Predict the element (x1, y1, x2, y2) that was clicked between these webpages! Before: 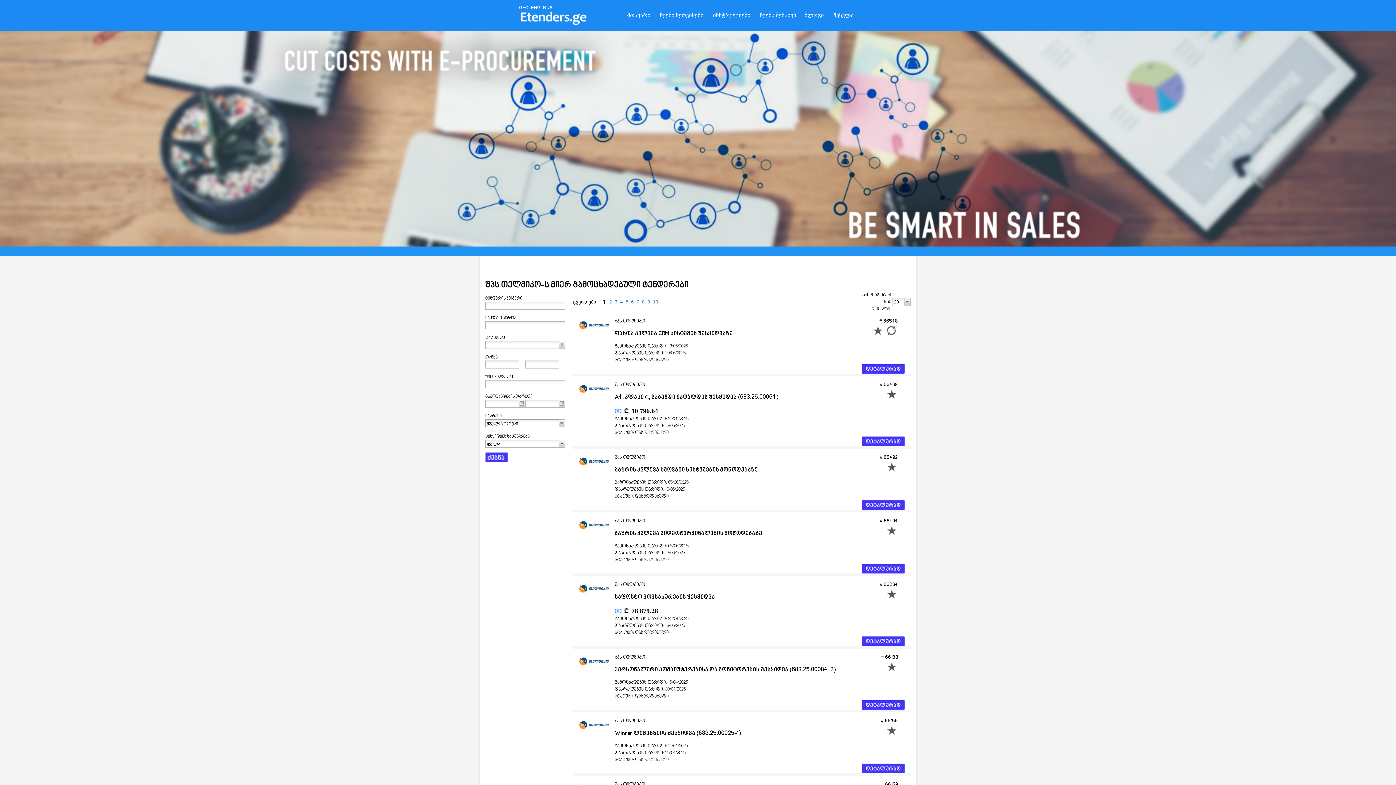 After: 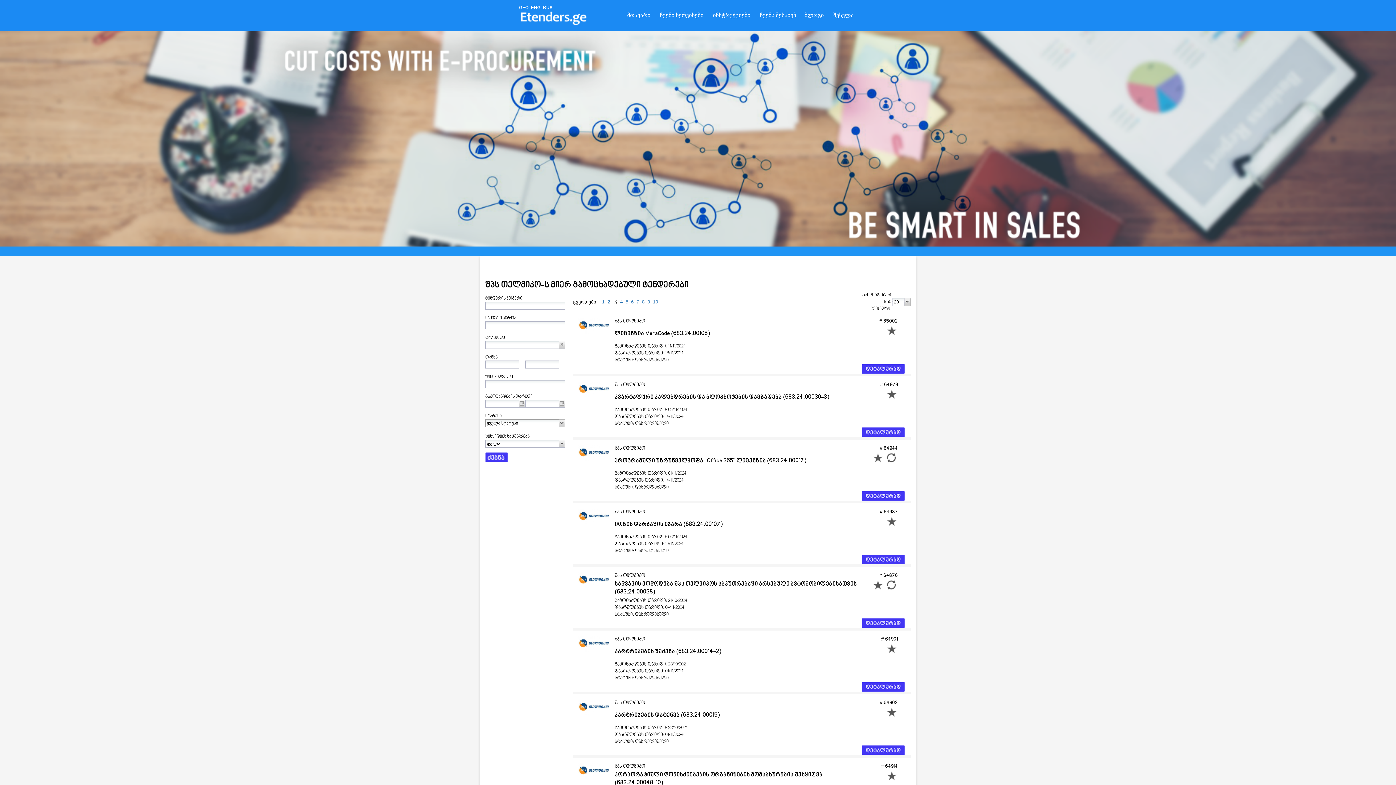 Action: bbox: (614, 299, 617, 304) label: 3